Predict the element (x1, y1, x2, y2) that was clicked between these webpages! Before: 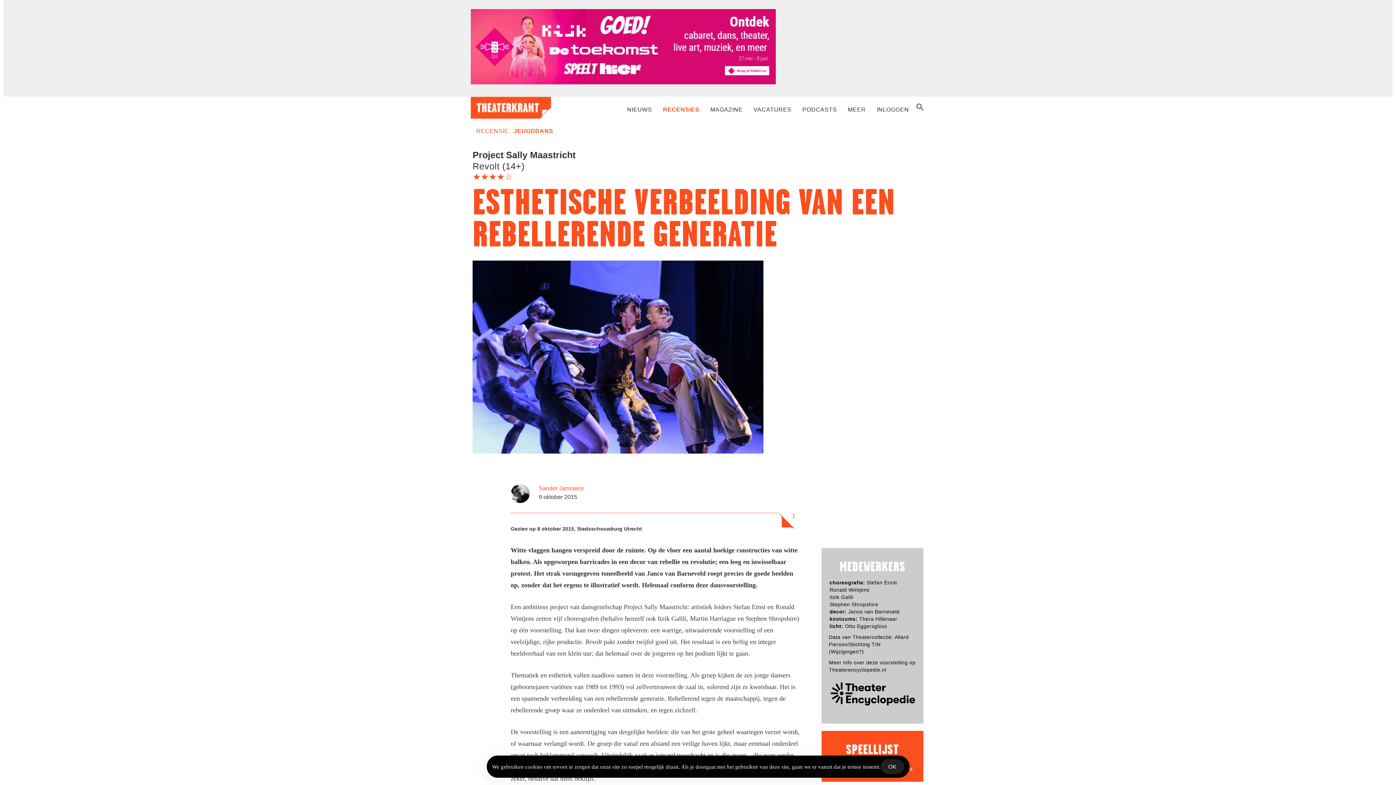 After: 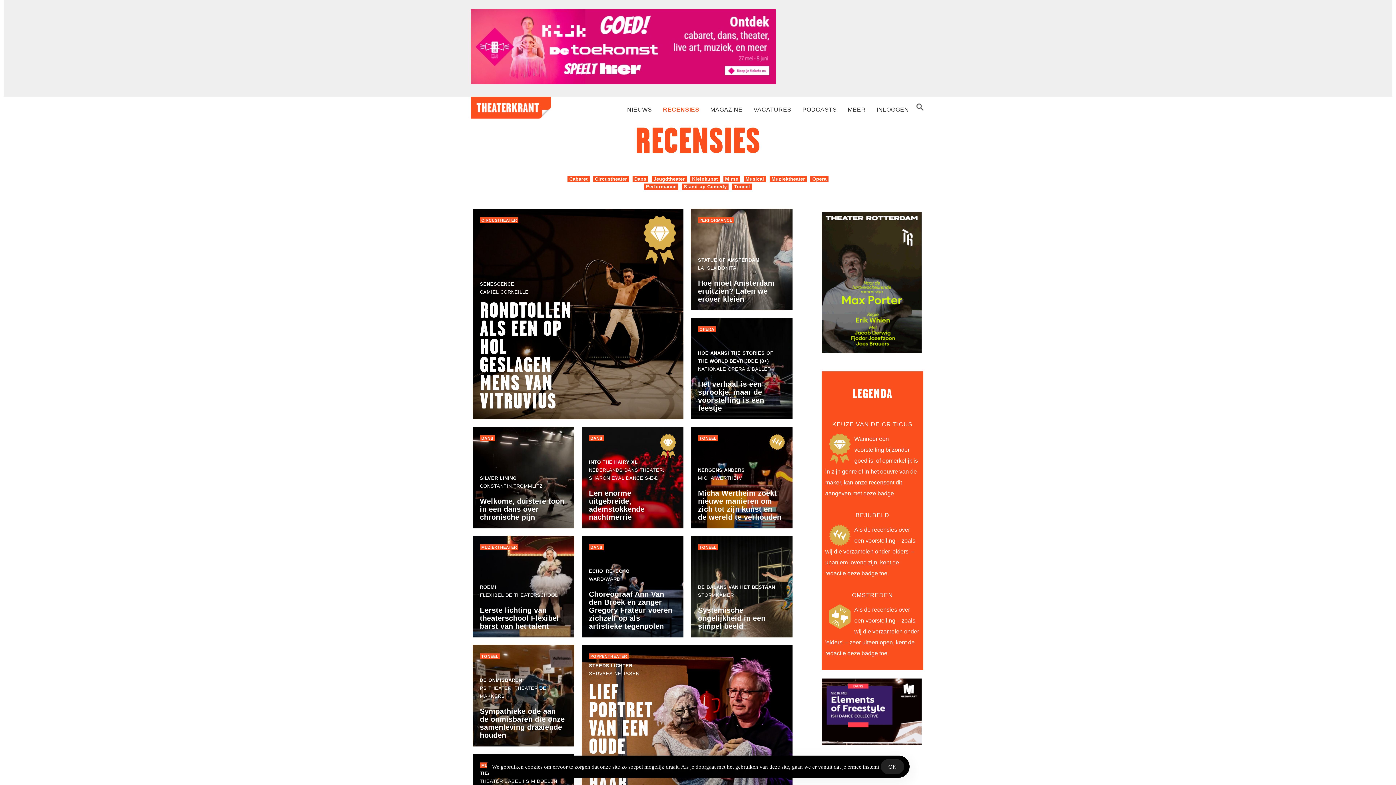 Action: bbox: (657, 96, 705, 122) label: RECENSIES